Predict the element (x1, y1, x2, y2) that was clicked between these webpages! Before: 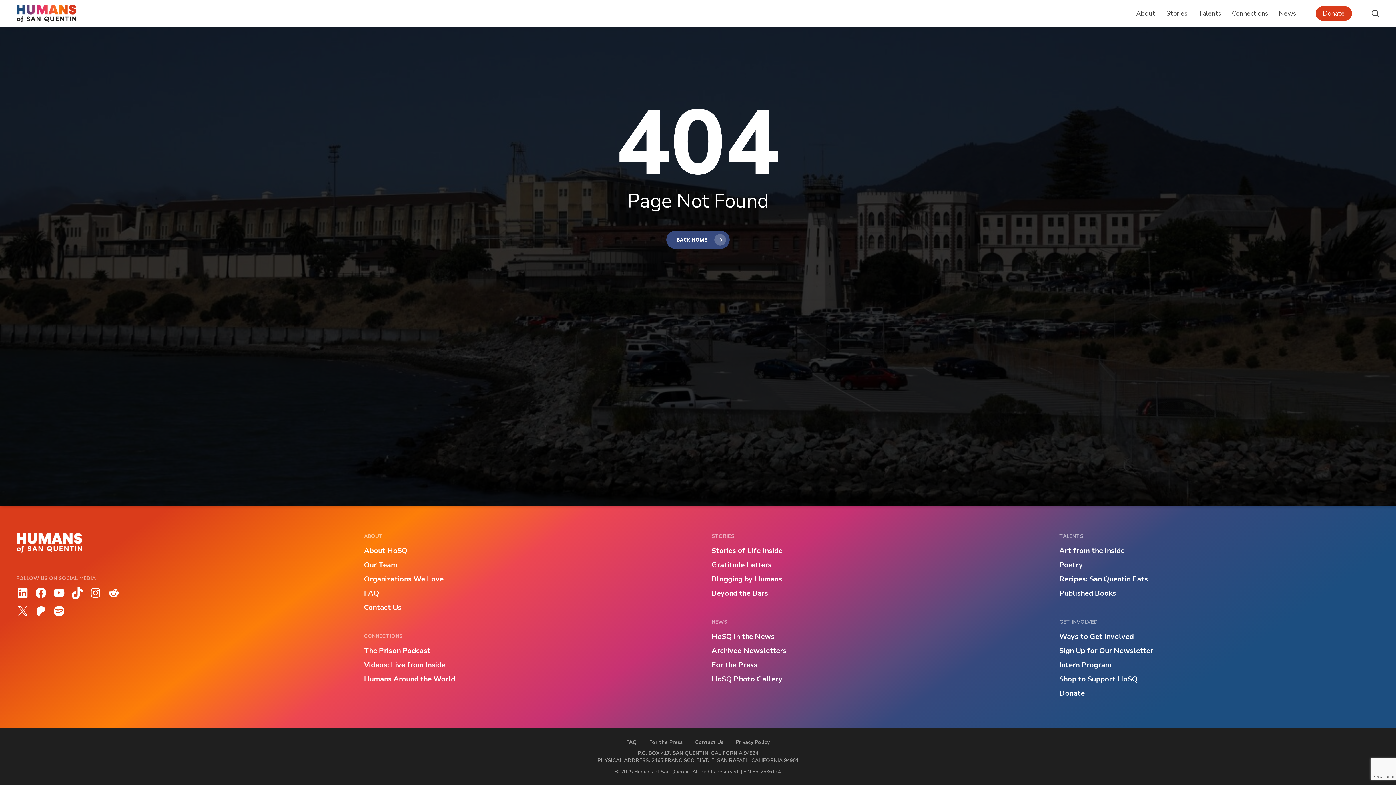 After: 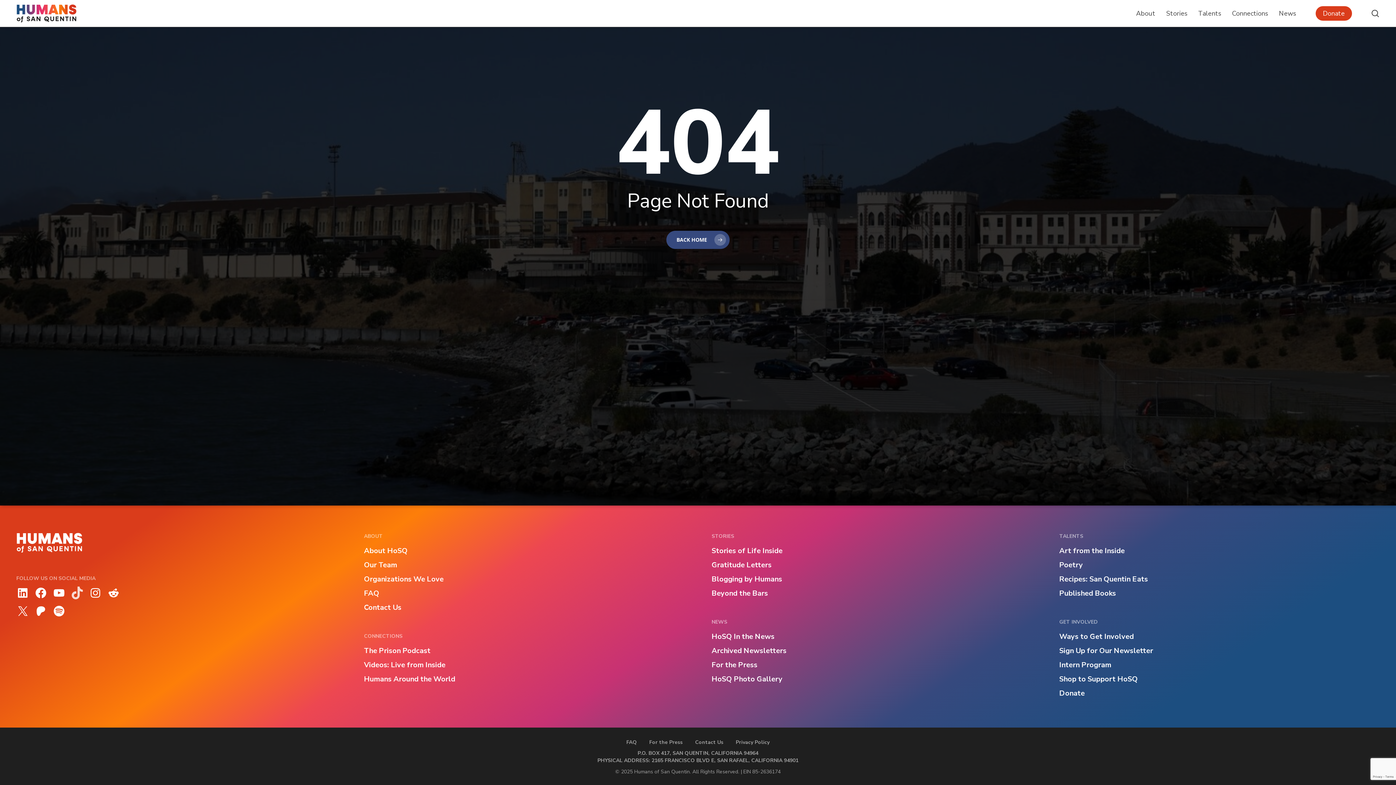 Action: label: Follow us on TikTok bbox: (70, 592, 83, 602)